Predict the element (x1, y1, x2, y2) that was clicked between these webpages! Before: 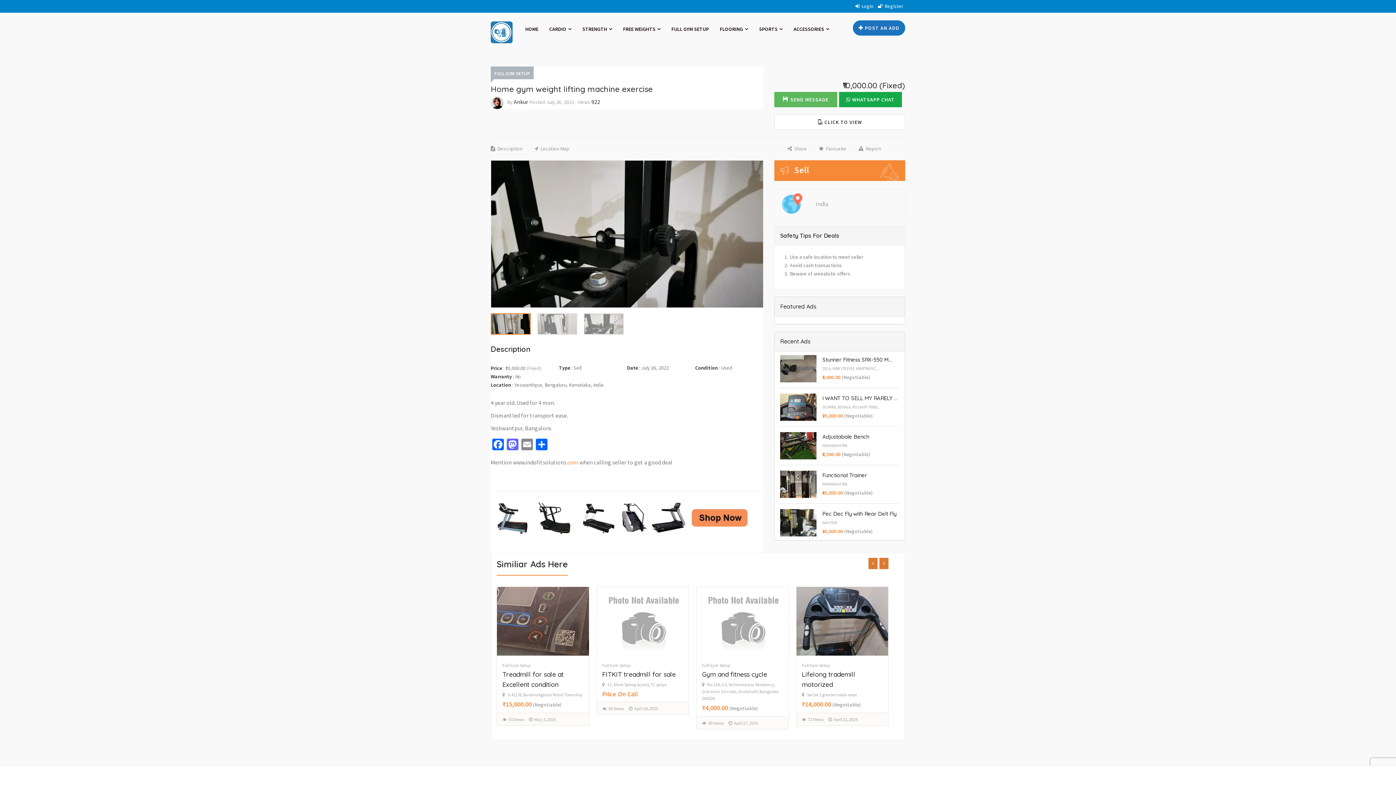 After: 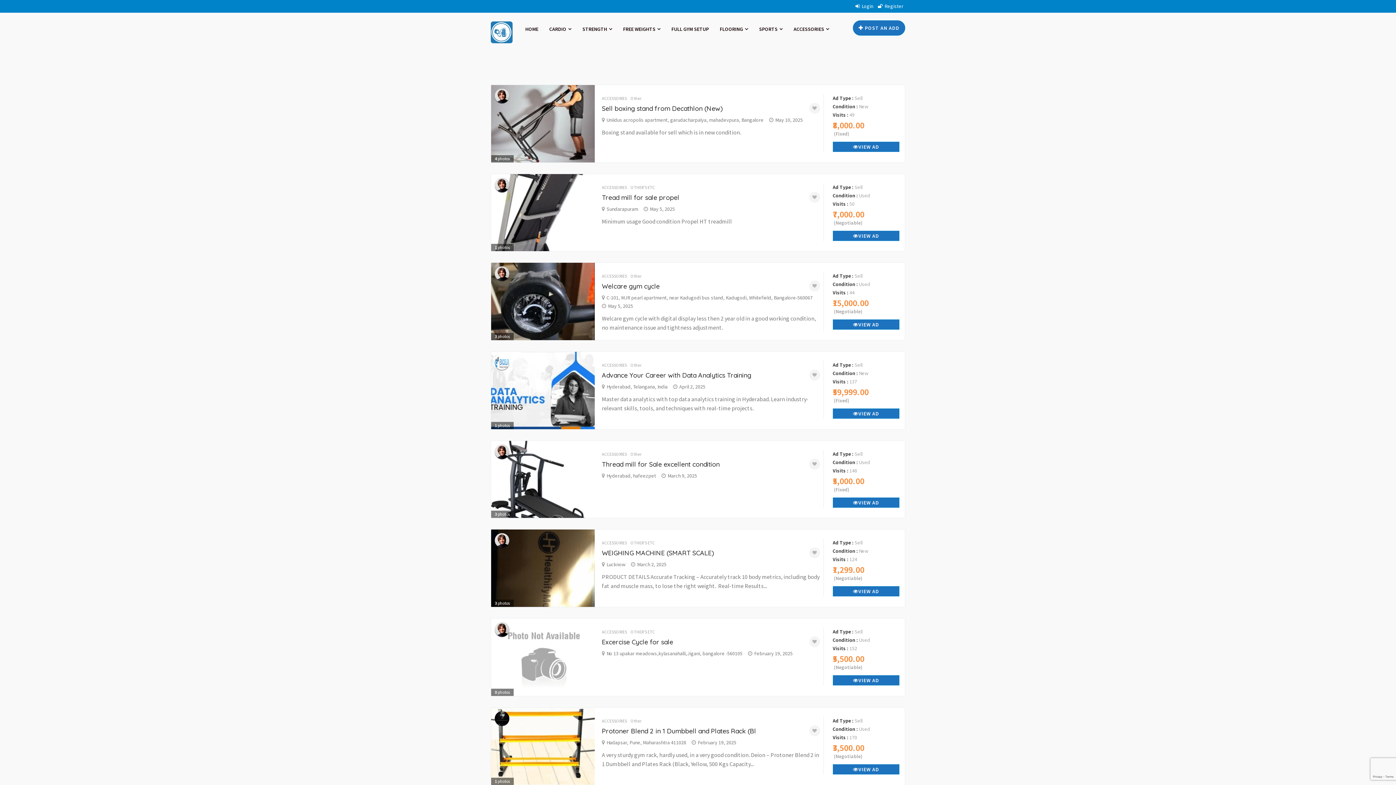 Action: label: ACCESSORIES  bbox: (788, 20, 834, 38)